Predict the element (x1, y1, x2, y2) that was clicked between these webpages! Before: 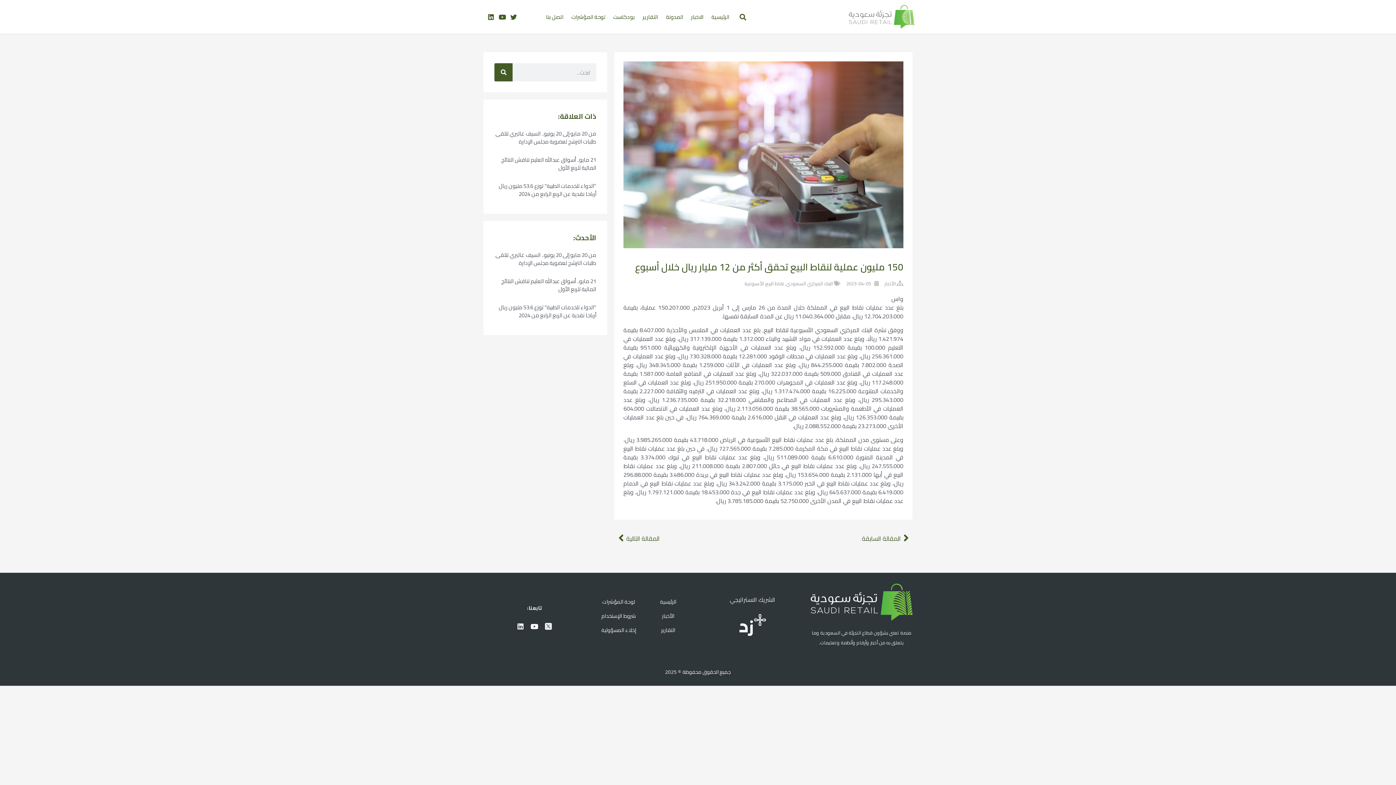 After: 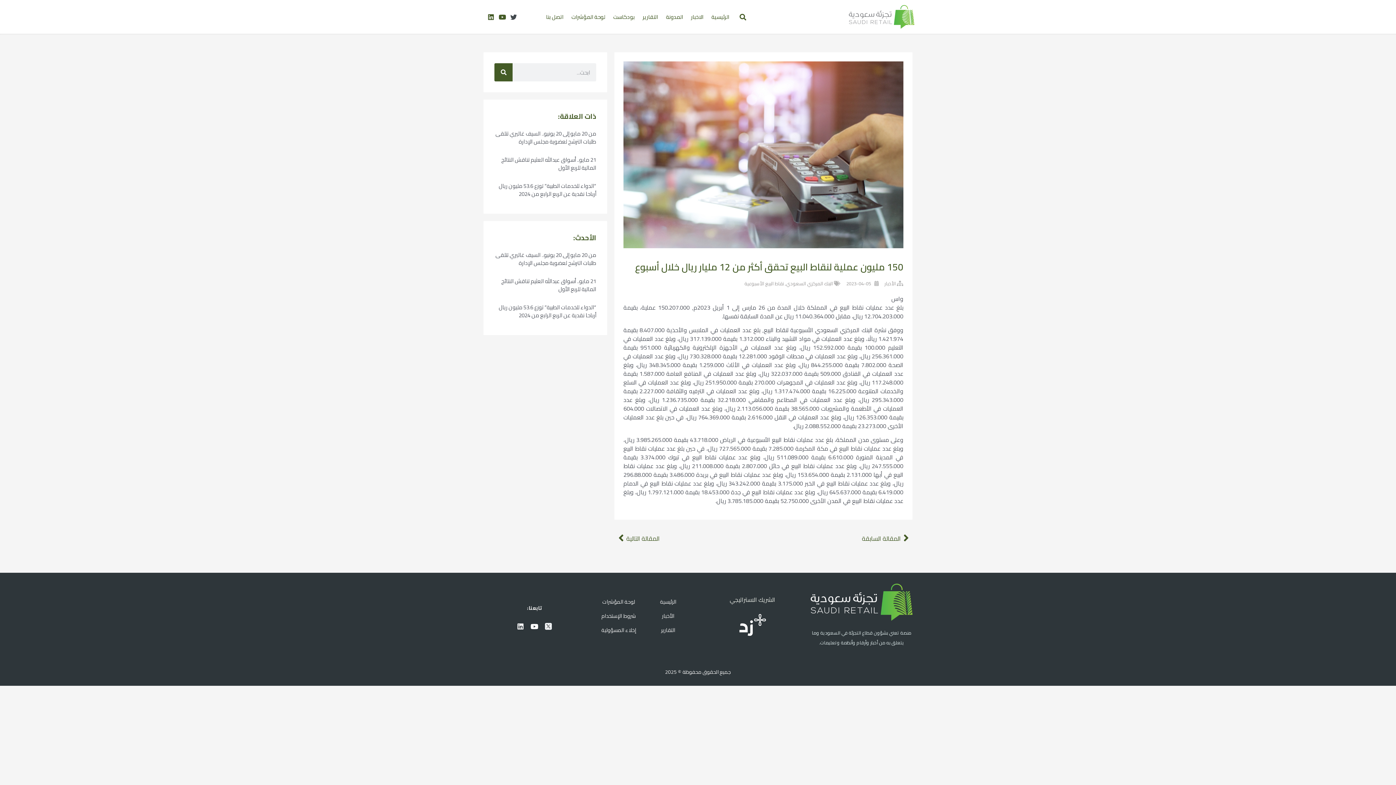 Action: label: Twitter bbox: (509, 12, 518, 21)